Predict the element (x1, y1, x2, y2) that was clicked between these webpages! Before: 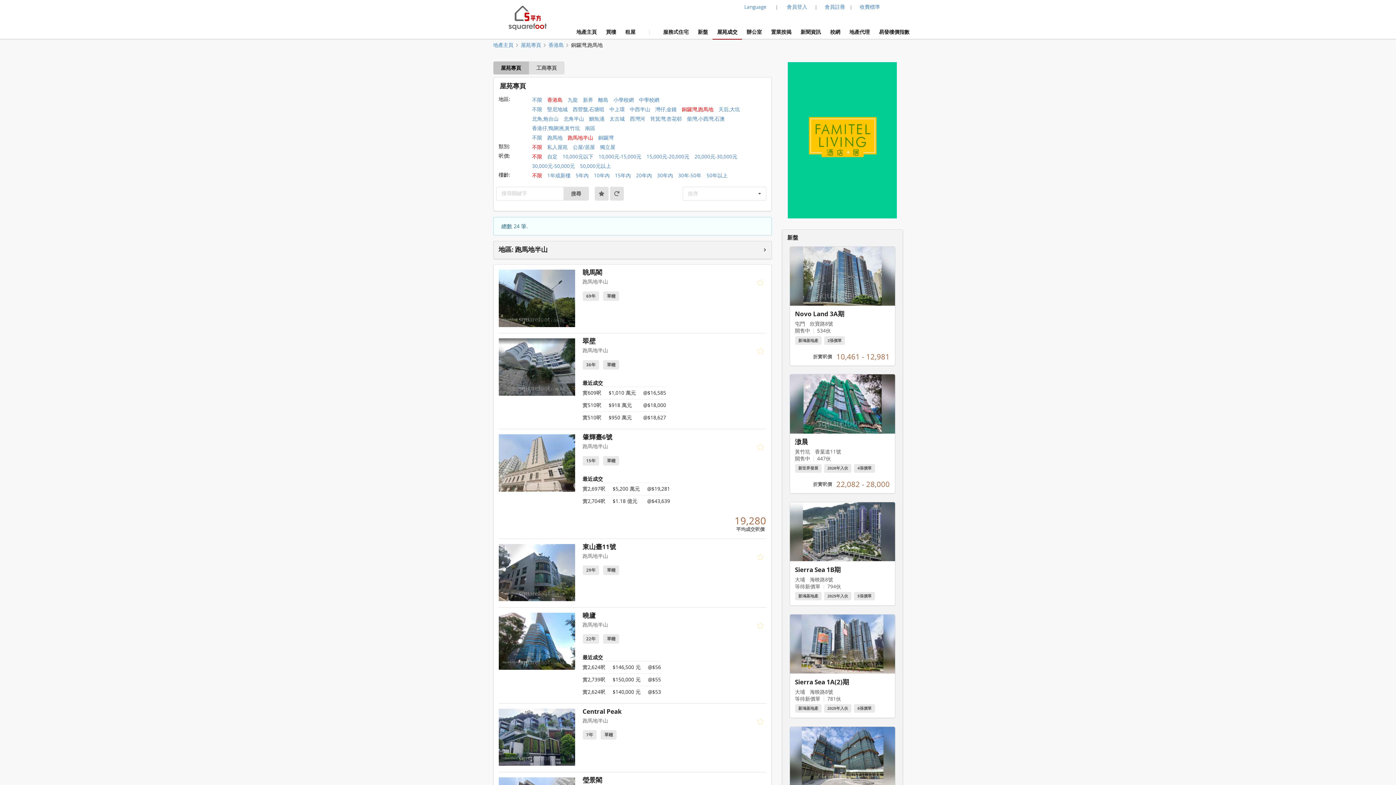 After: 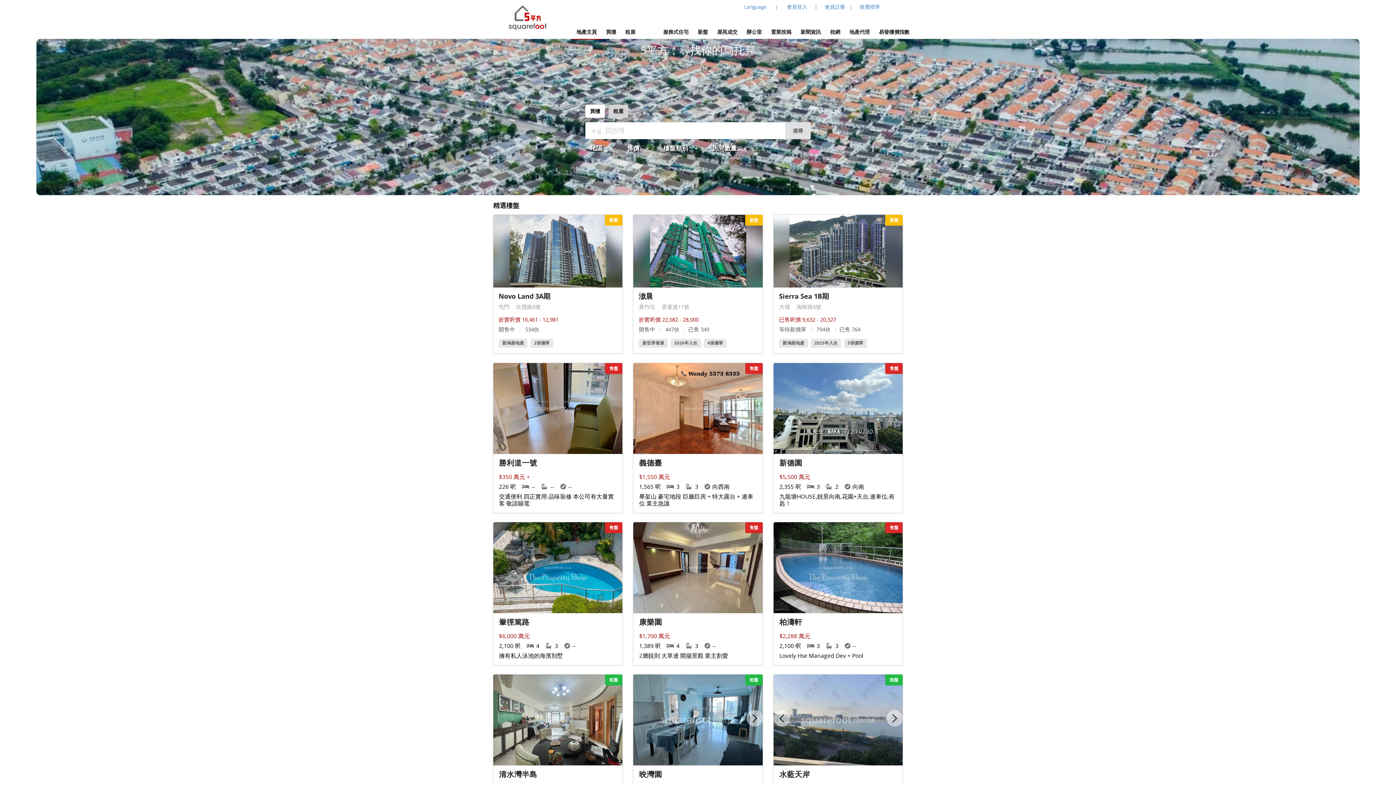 Action: label: 地產主頁 bbox: (572, 25, 601, 39)